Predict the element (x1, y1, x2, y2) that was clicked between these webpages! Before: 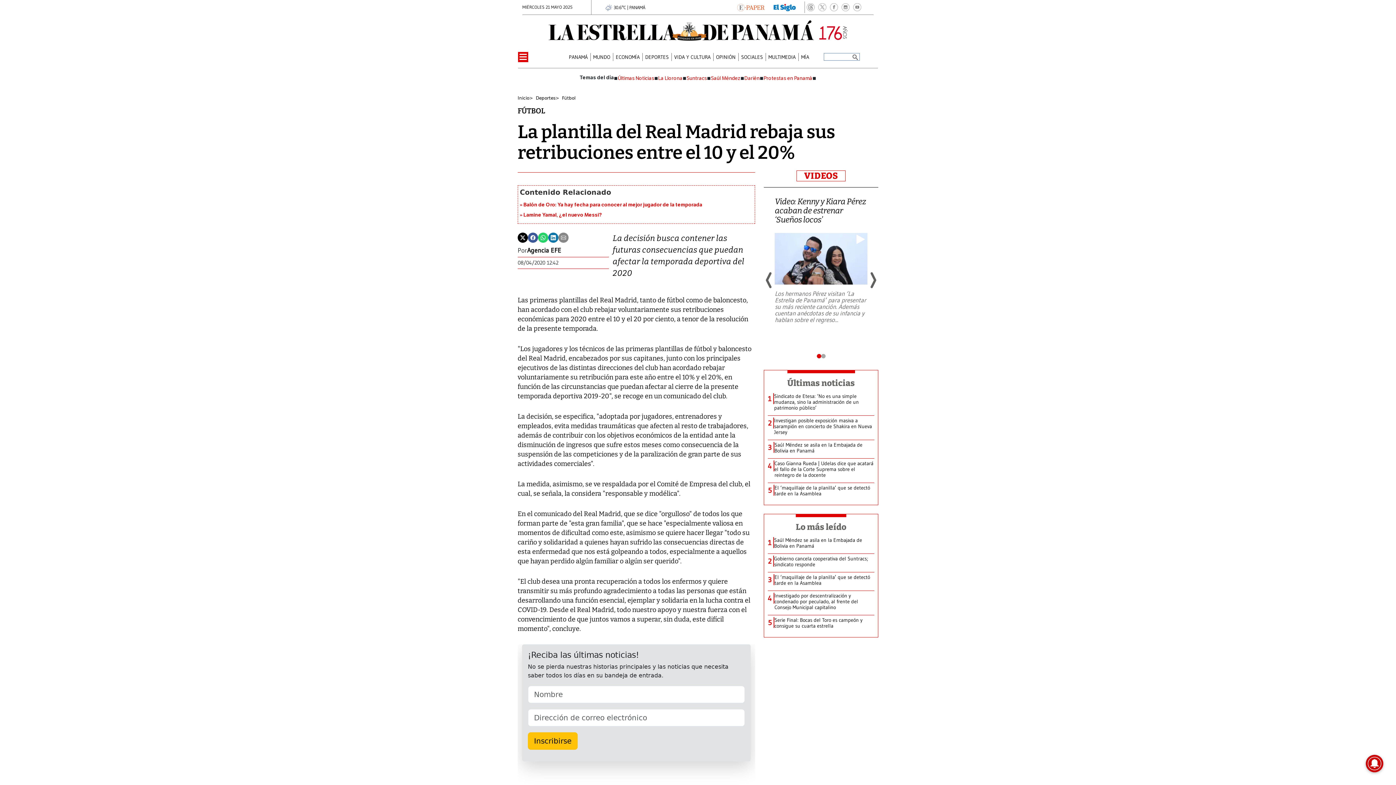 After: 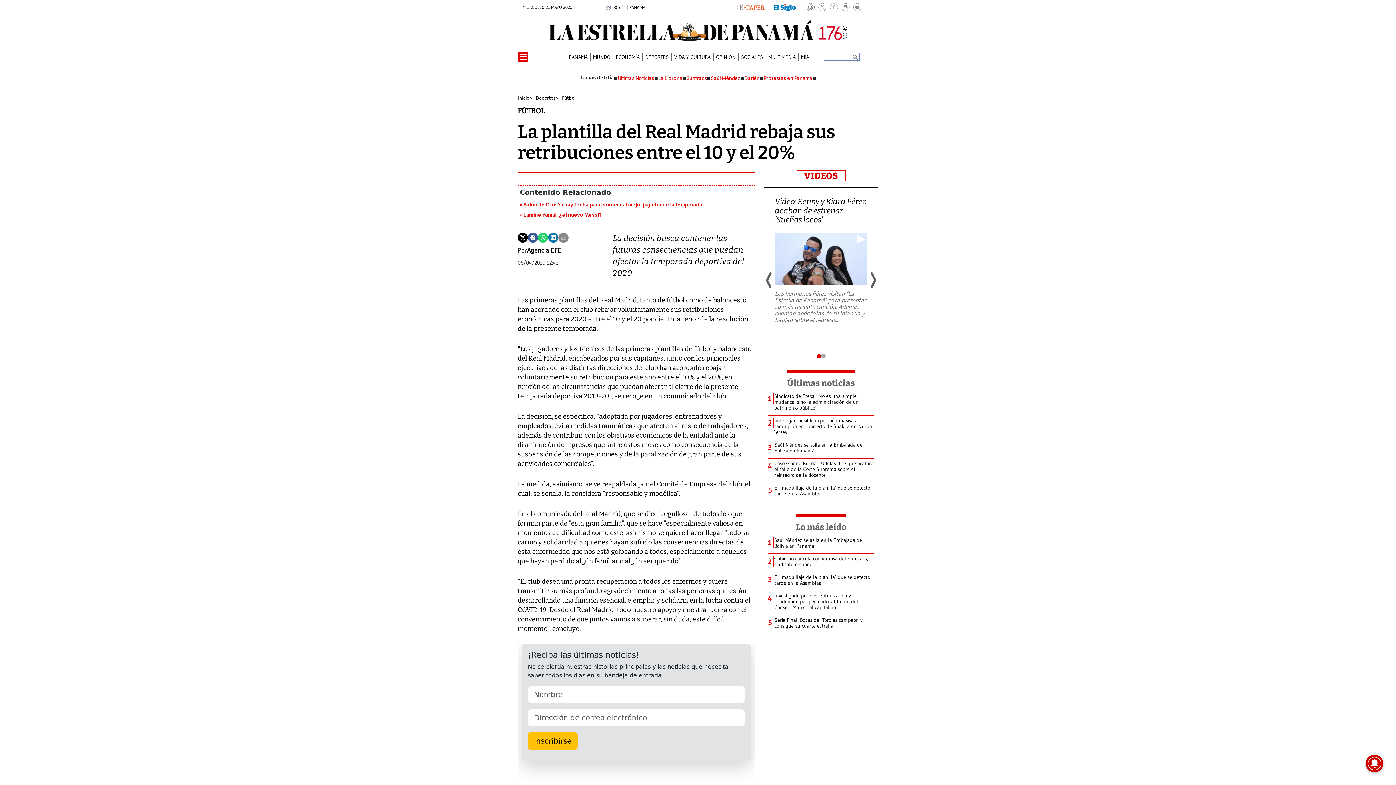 Action: bbox: (520, 201, 753, 208) label:  Balón de Oro: Ya hay fecha para conocer al mejor jugador de la temporada